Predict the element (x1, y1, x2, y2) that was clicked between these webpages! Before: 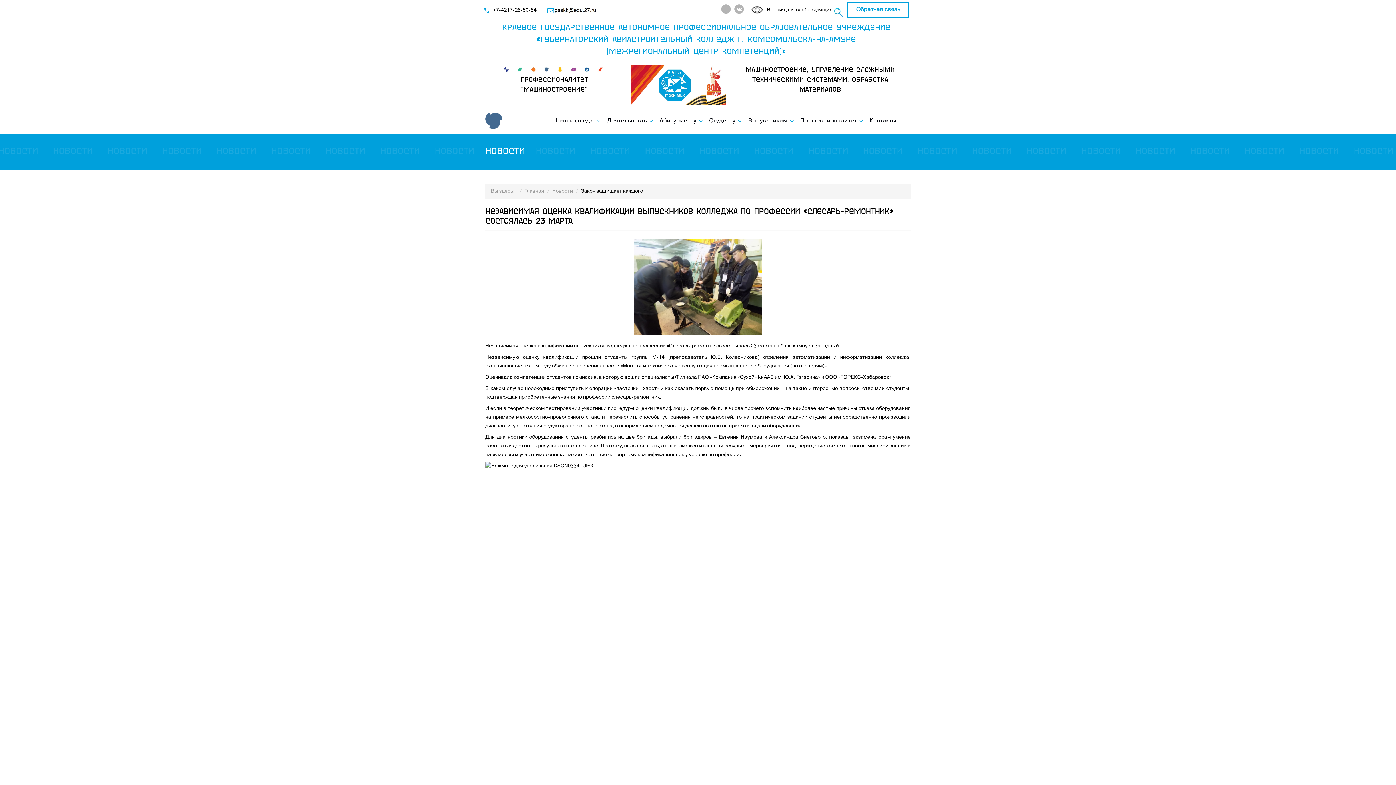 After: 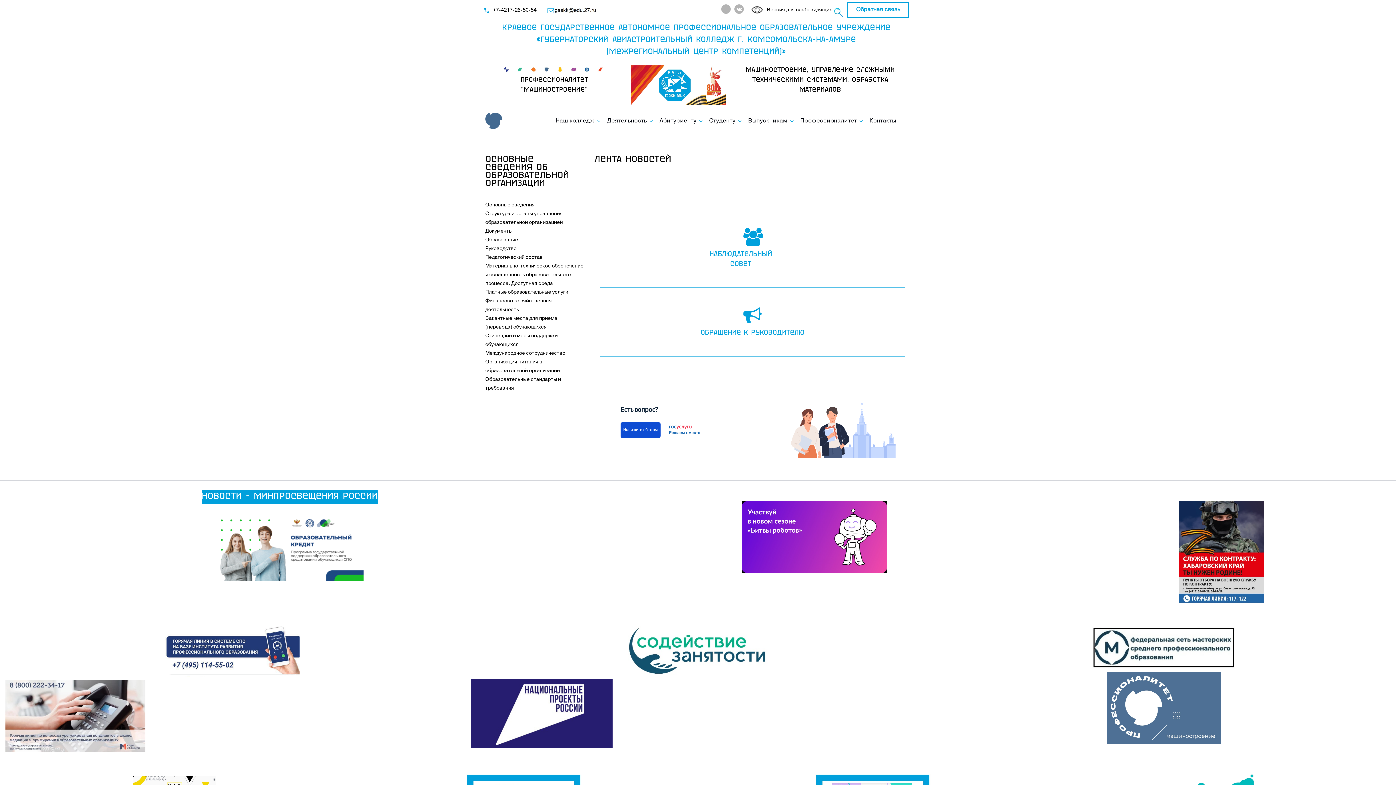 Action: bbox: (485, 112, 502, 129)